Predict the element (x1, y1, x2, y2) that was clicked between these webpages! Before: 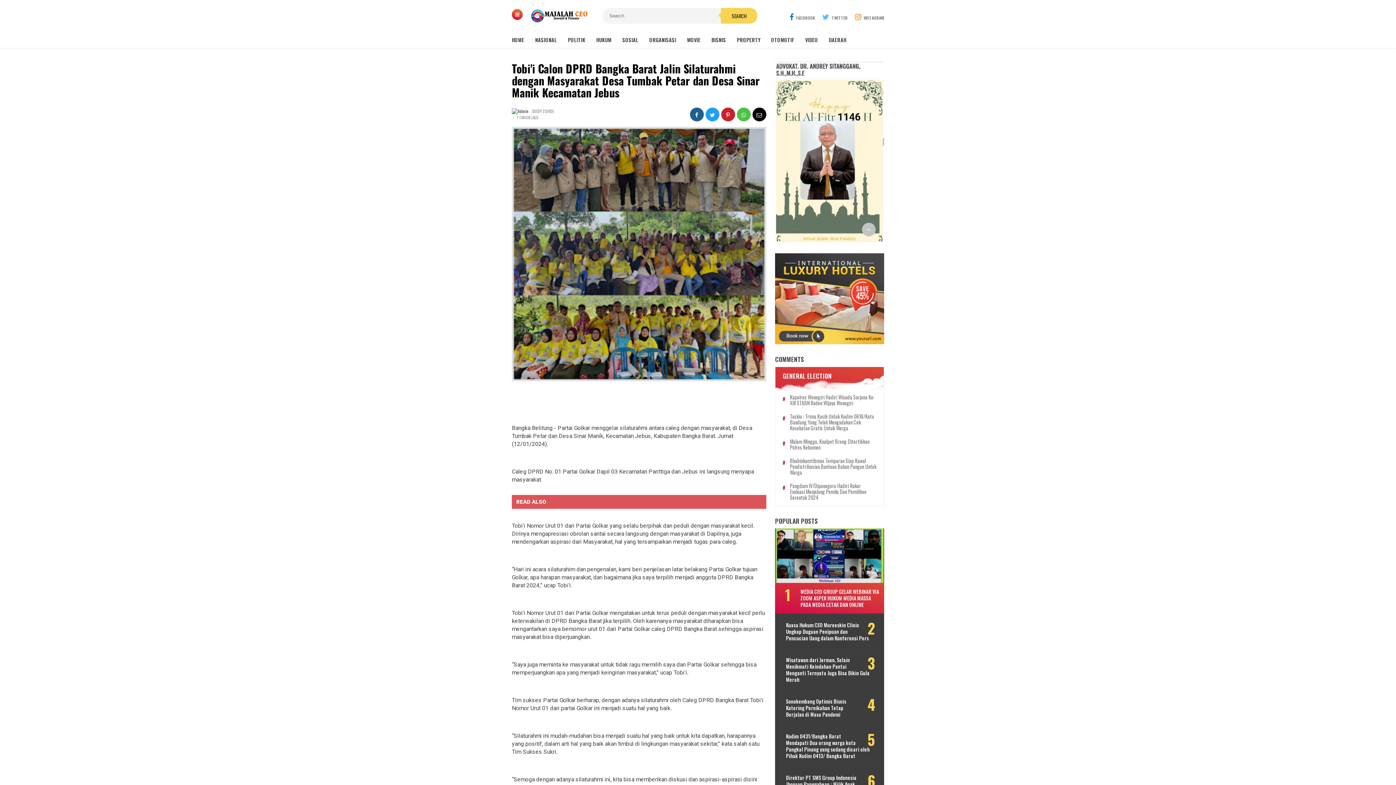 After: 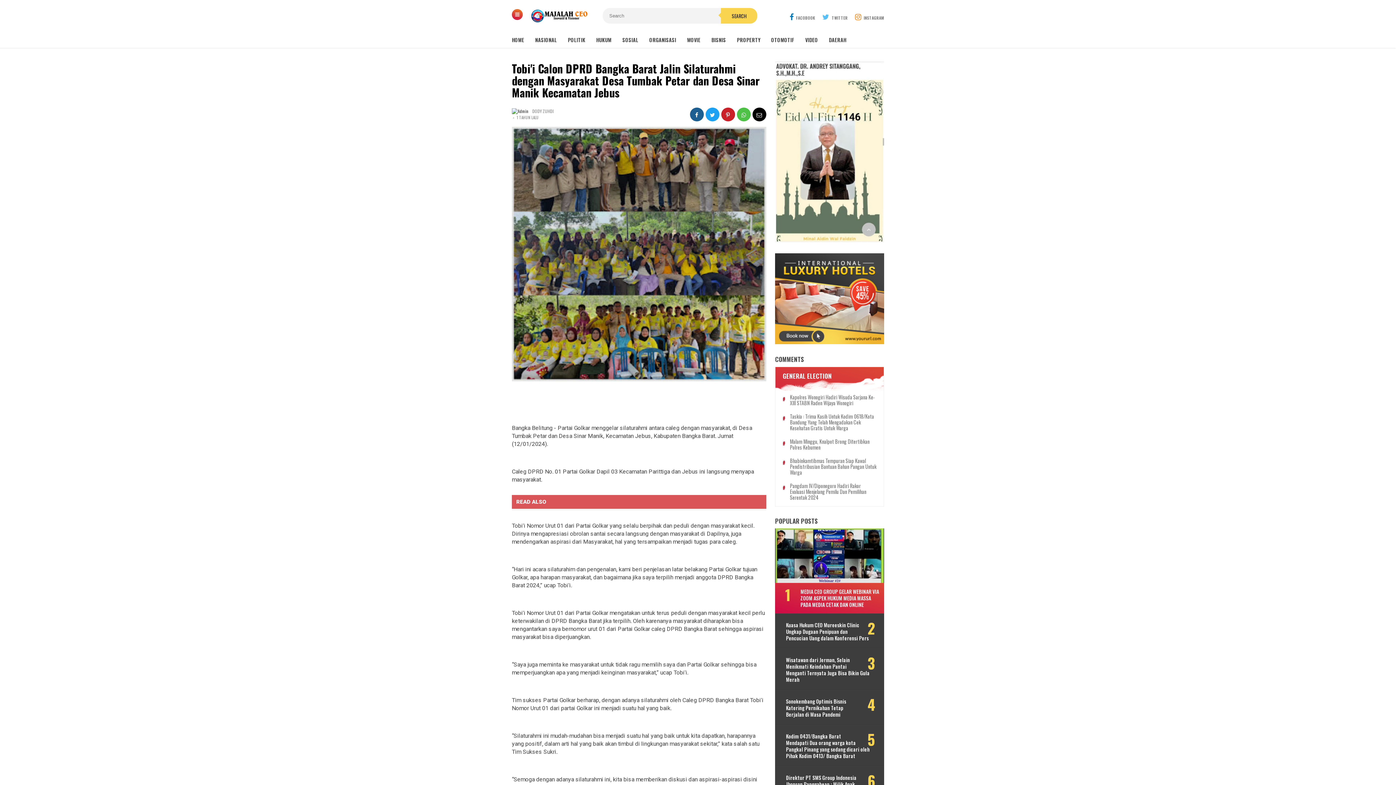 Action: bbox: (752, 107, 766, 121)